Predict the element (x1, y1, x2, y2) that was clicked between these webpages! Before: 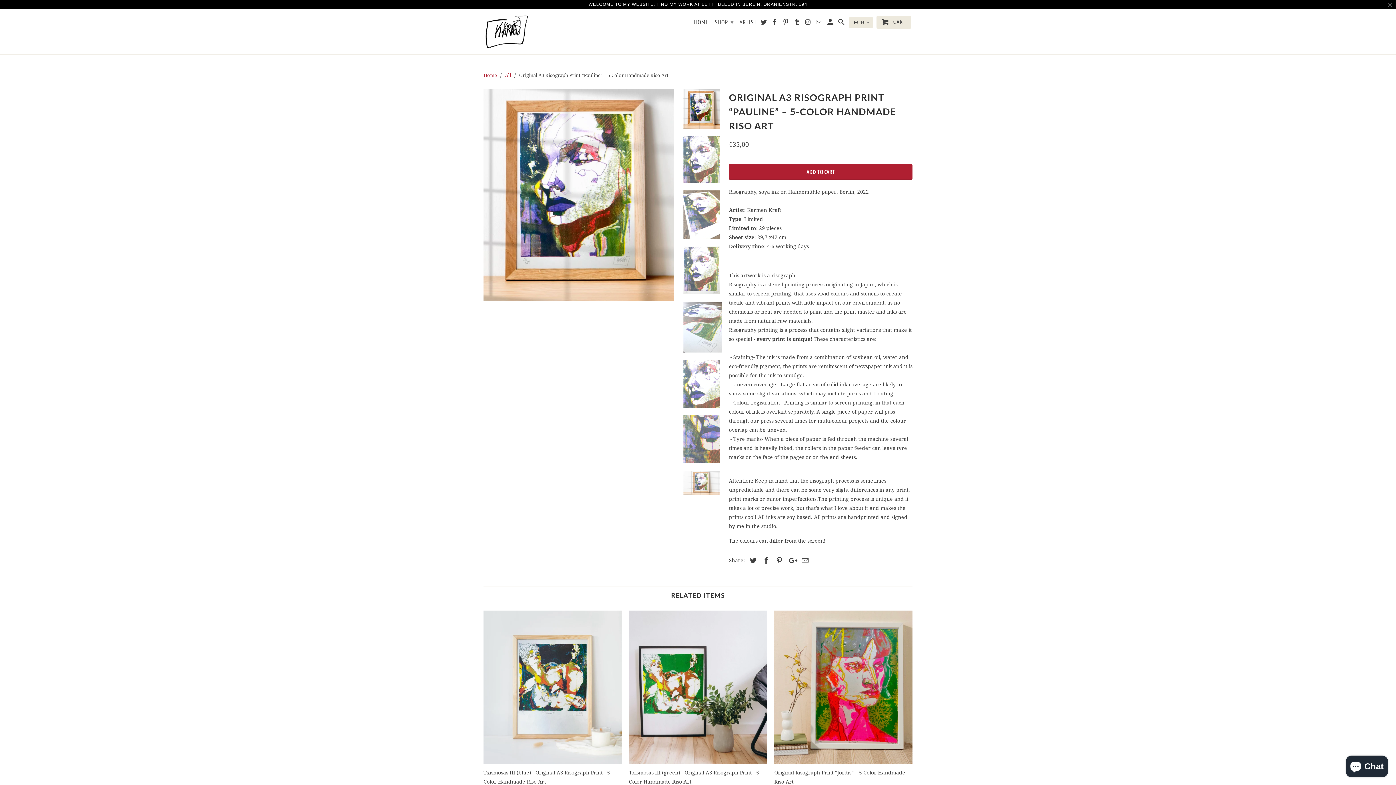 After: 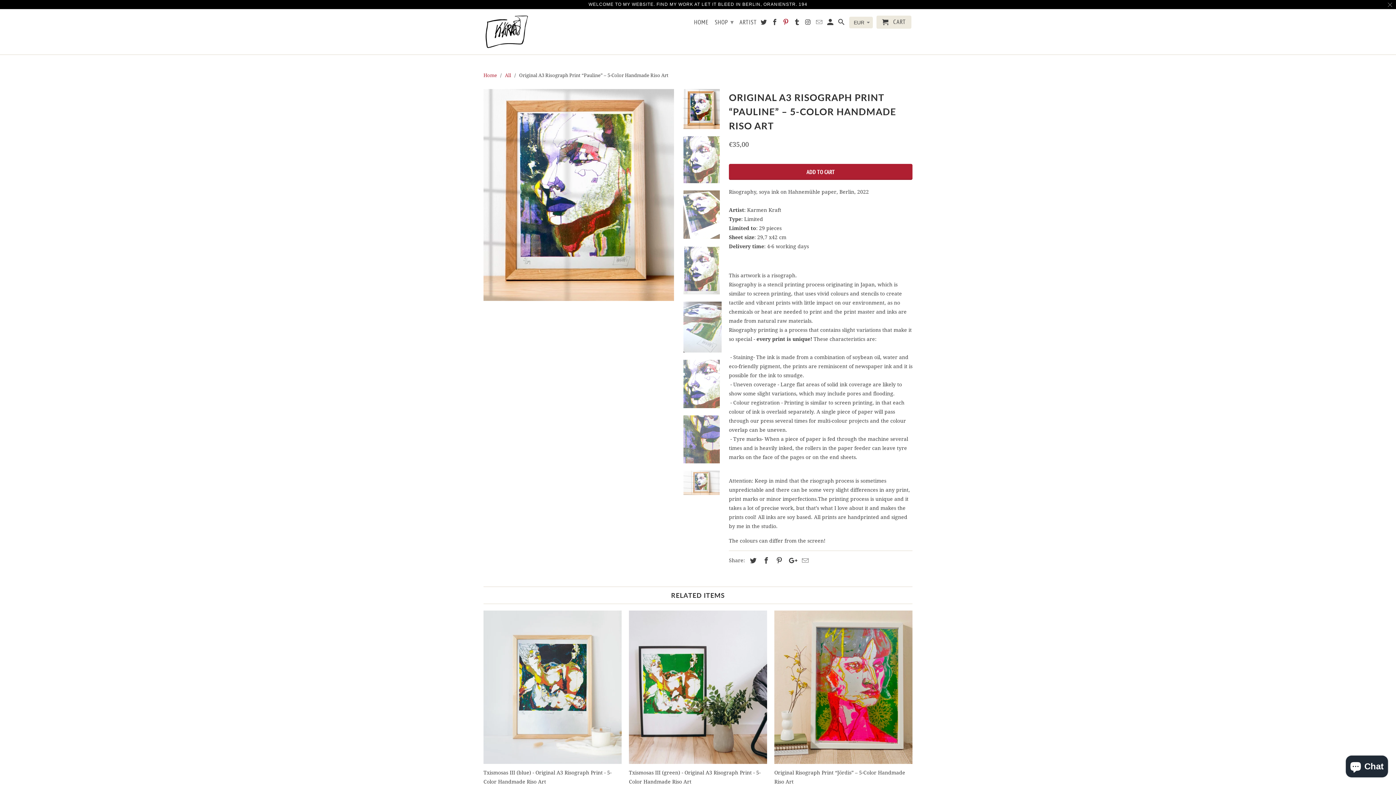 Action: bbox: (782, 18, 790, 28)